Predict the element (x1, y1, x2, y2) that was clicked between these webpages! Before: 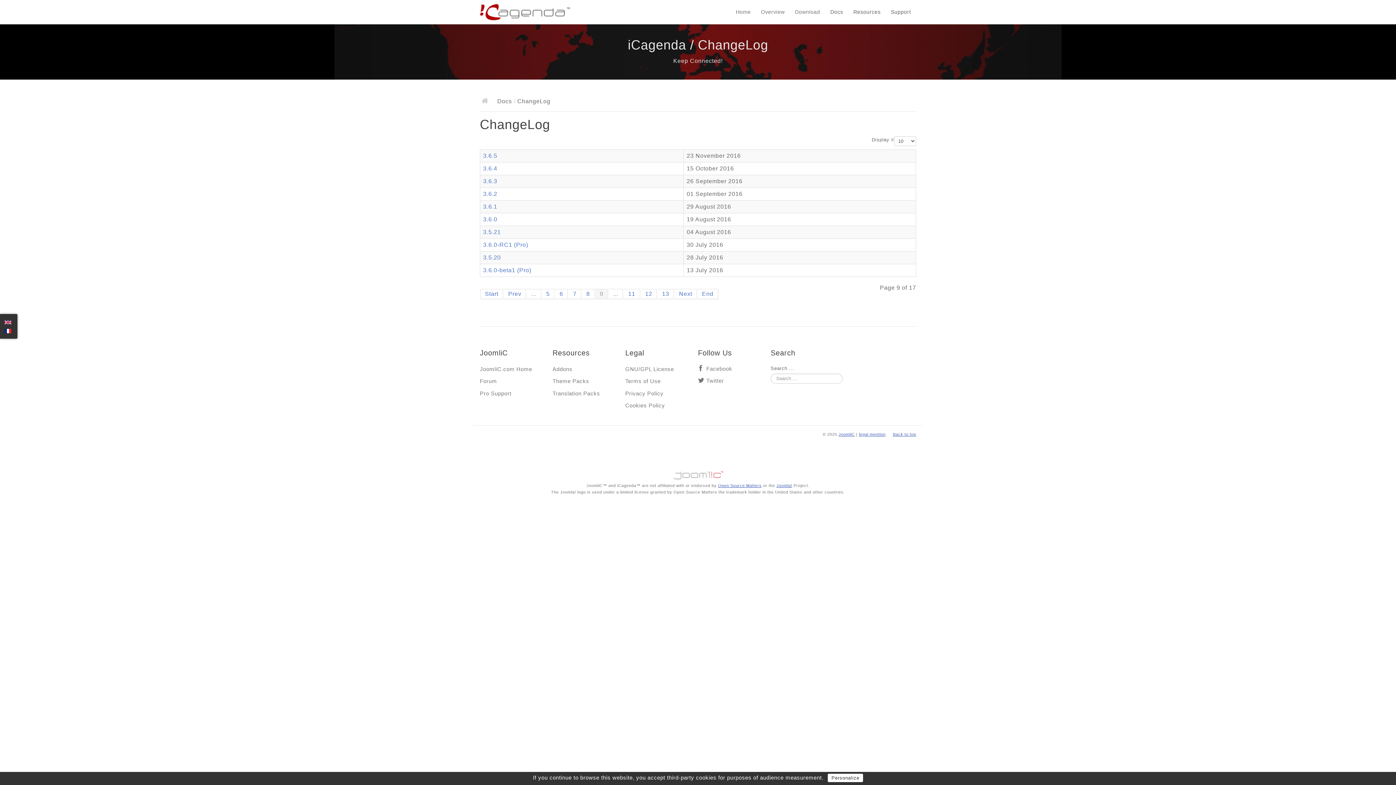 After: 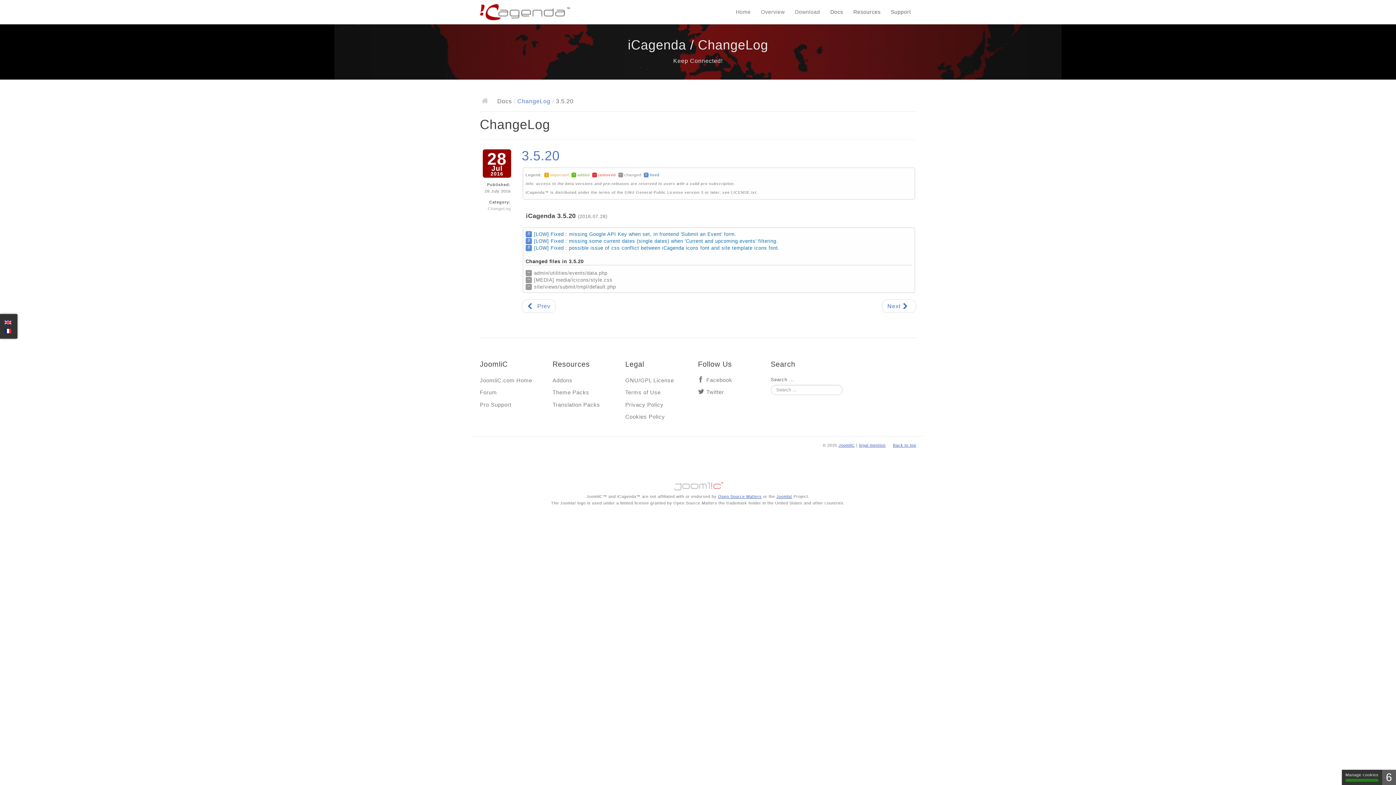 Action: label: 3.5.20 bbox: (483, 254, 501, 260)